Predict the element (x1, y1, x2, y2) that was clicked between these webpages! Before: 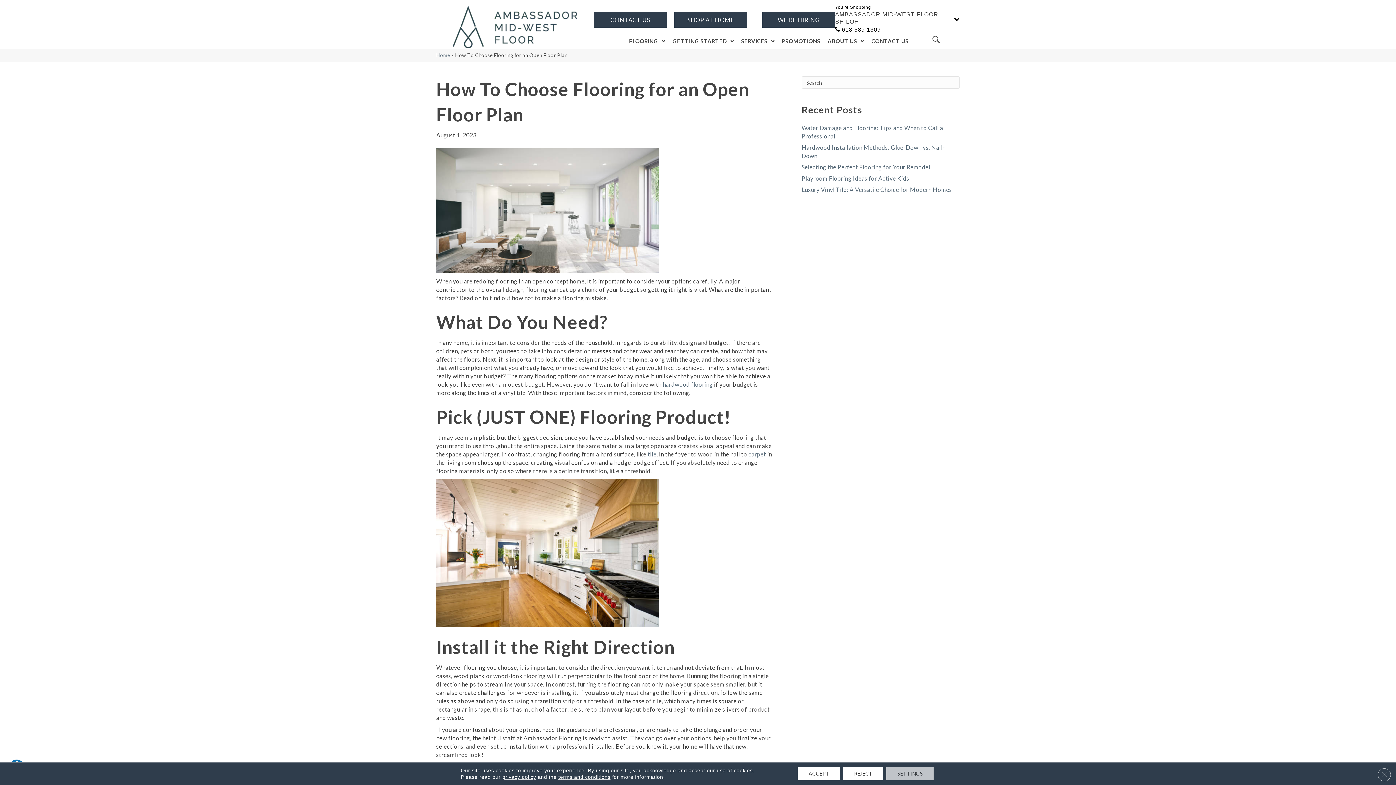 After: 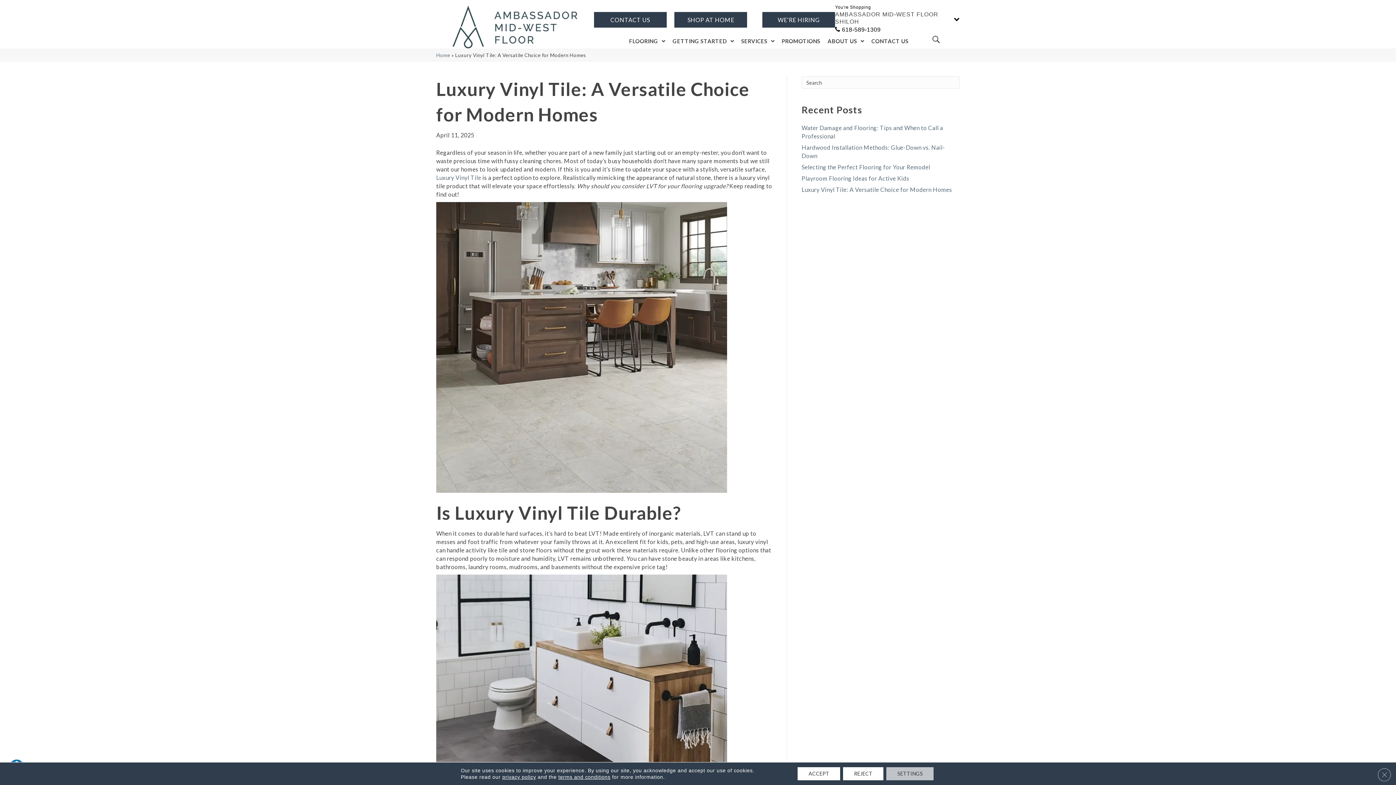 Action: bbox: (801, 186, 952, 193) label: Luxury Vinyl Tile: A Versatile Choice for Modern Homes